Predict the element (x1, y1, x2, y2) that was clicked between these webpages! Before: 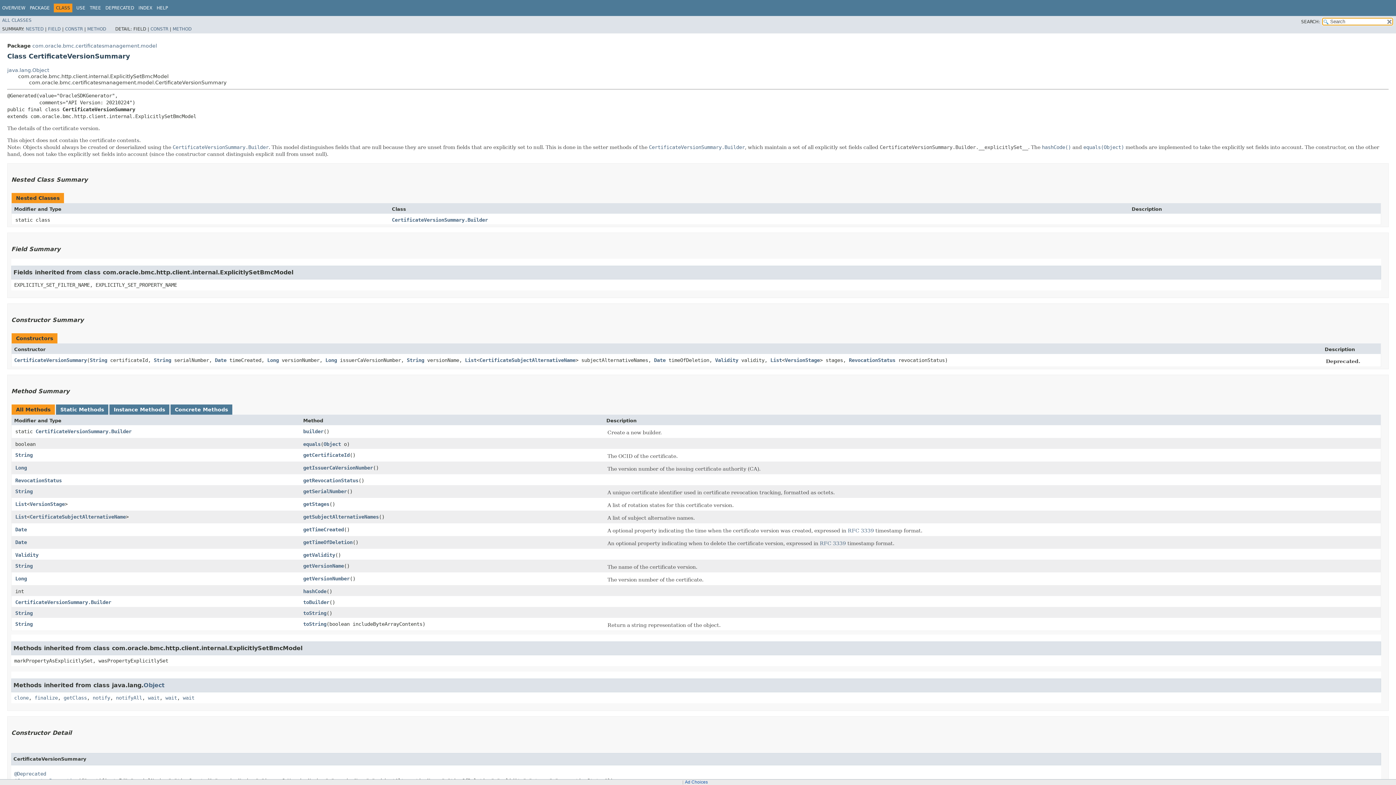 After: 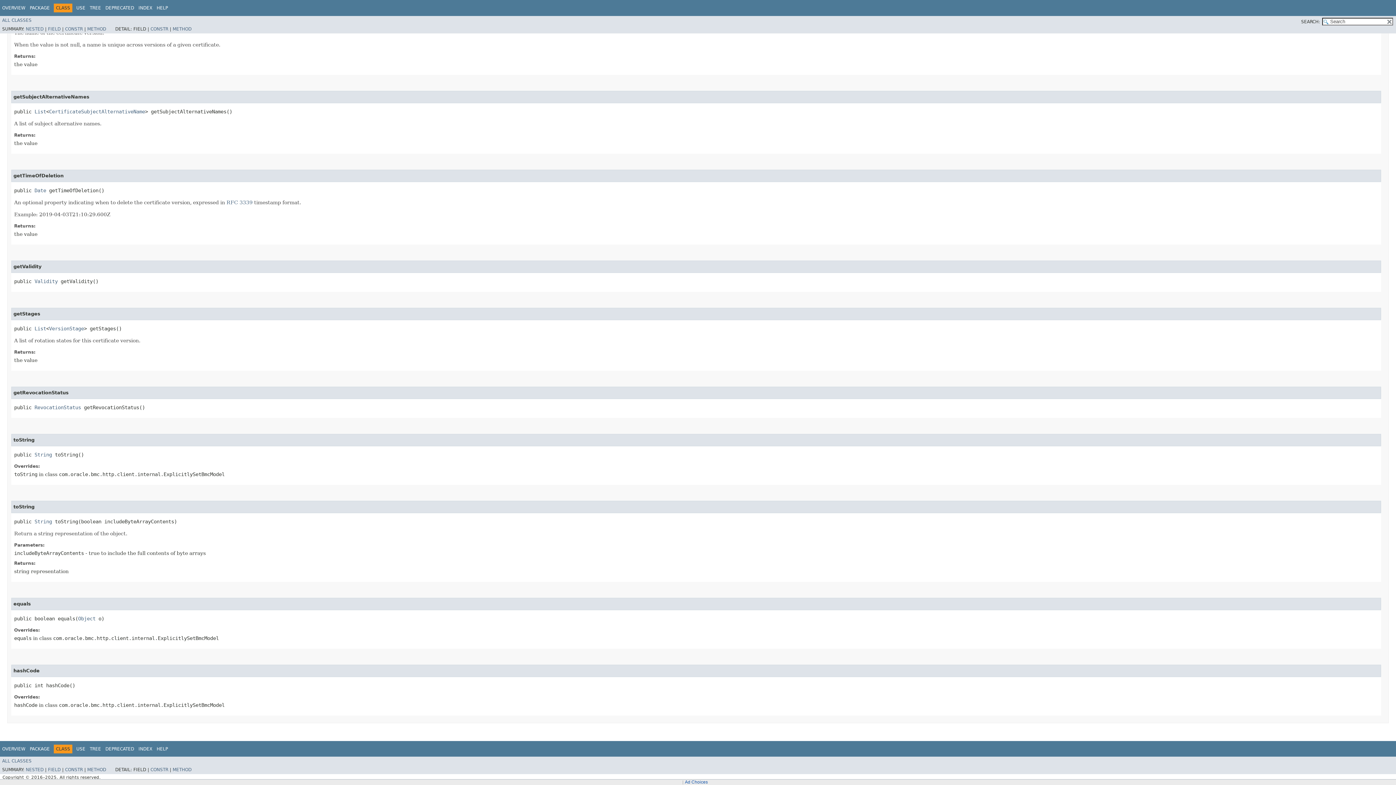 Action: label: getValidity bbox: (303, 552, 335, 558)